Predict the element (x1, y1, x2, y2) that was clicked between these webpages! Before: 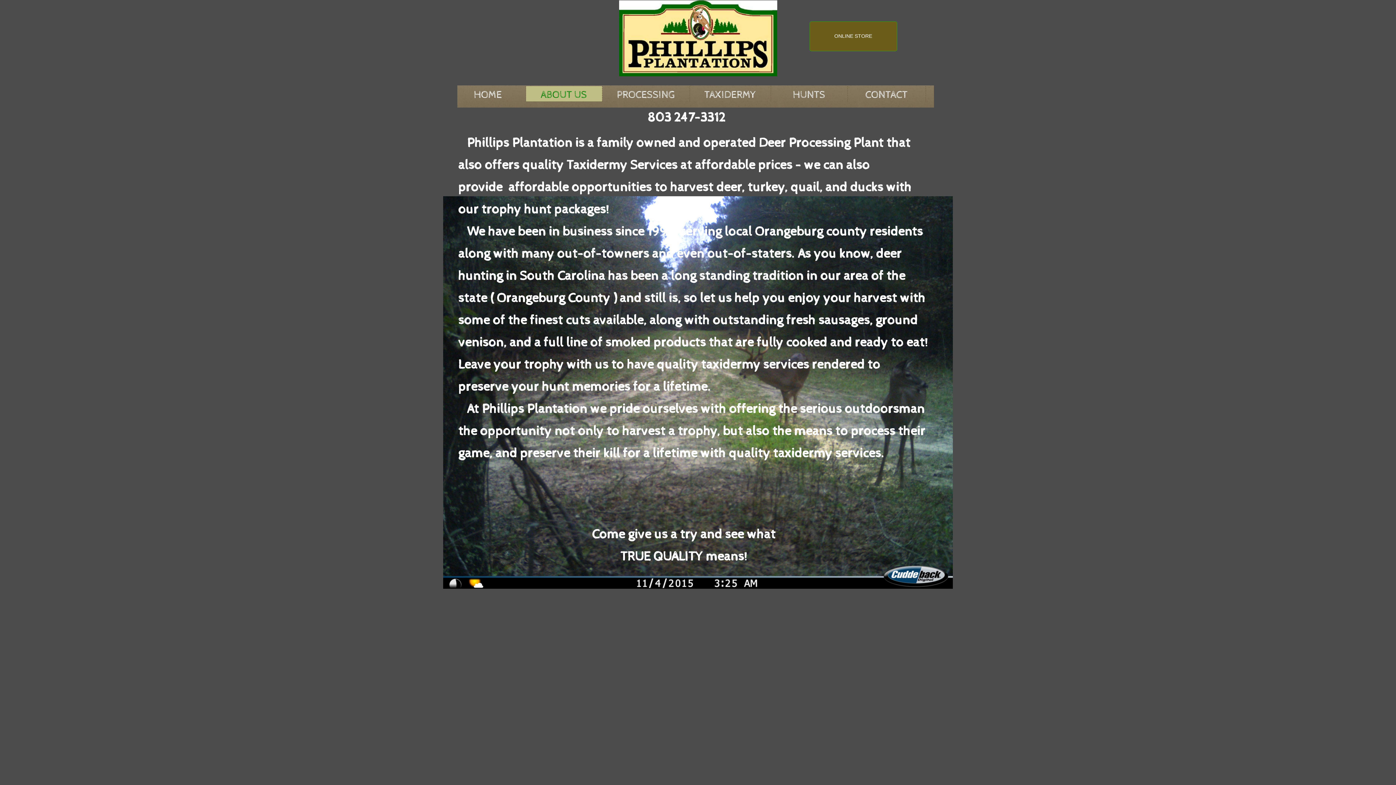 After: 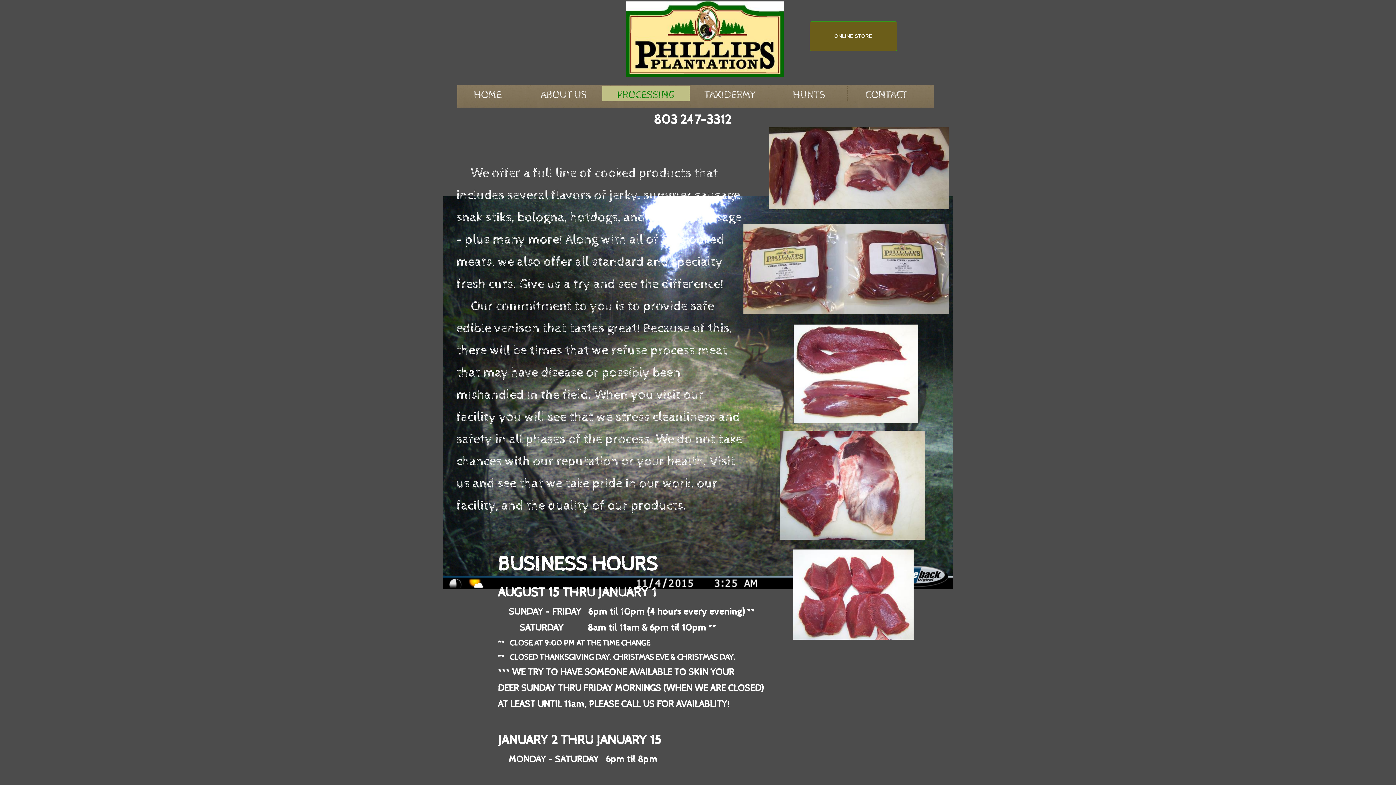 Action: label: PROCESSING bbox: (602, 86, 690, 101)